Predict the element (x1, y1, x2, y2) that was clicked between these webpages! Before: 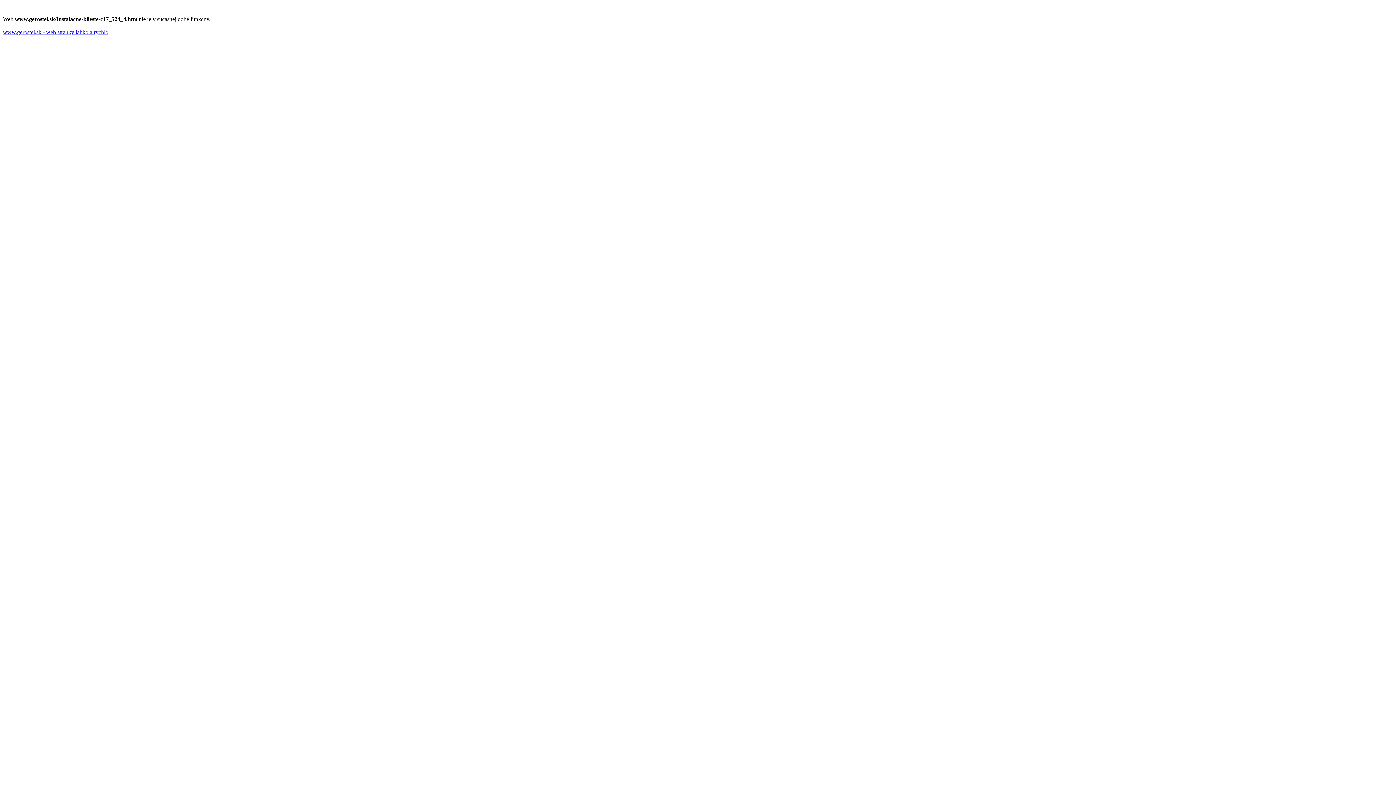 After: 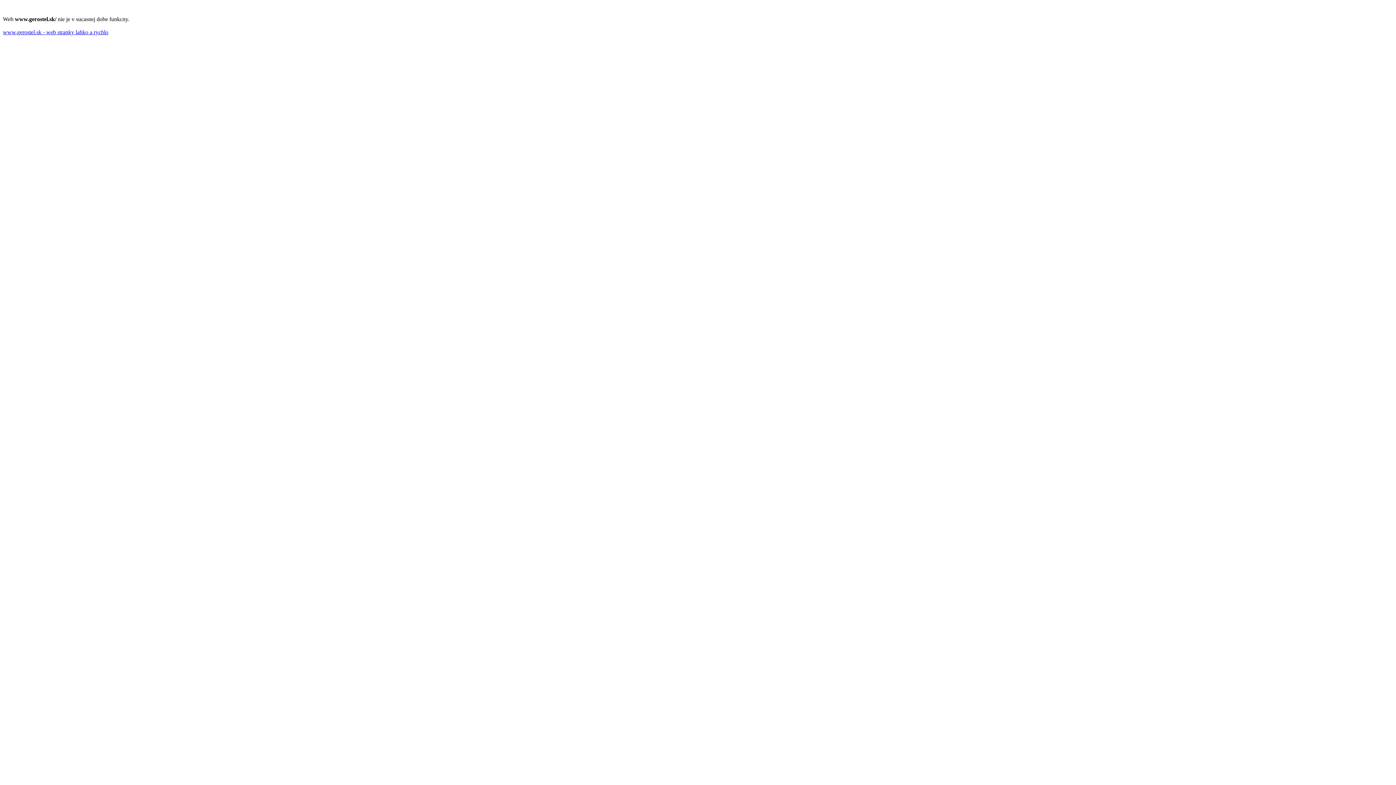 Action: label: www.gerostel.sk - web stranky lahko a rychlo bbox: (2, 29, 108, 35)